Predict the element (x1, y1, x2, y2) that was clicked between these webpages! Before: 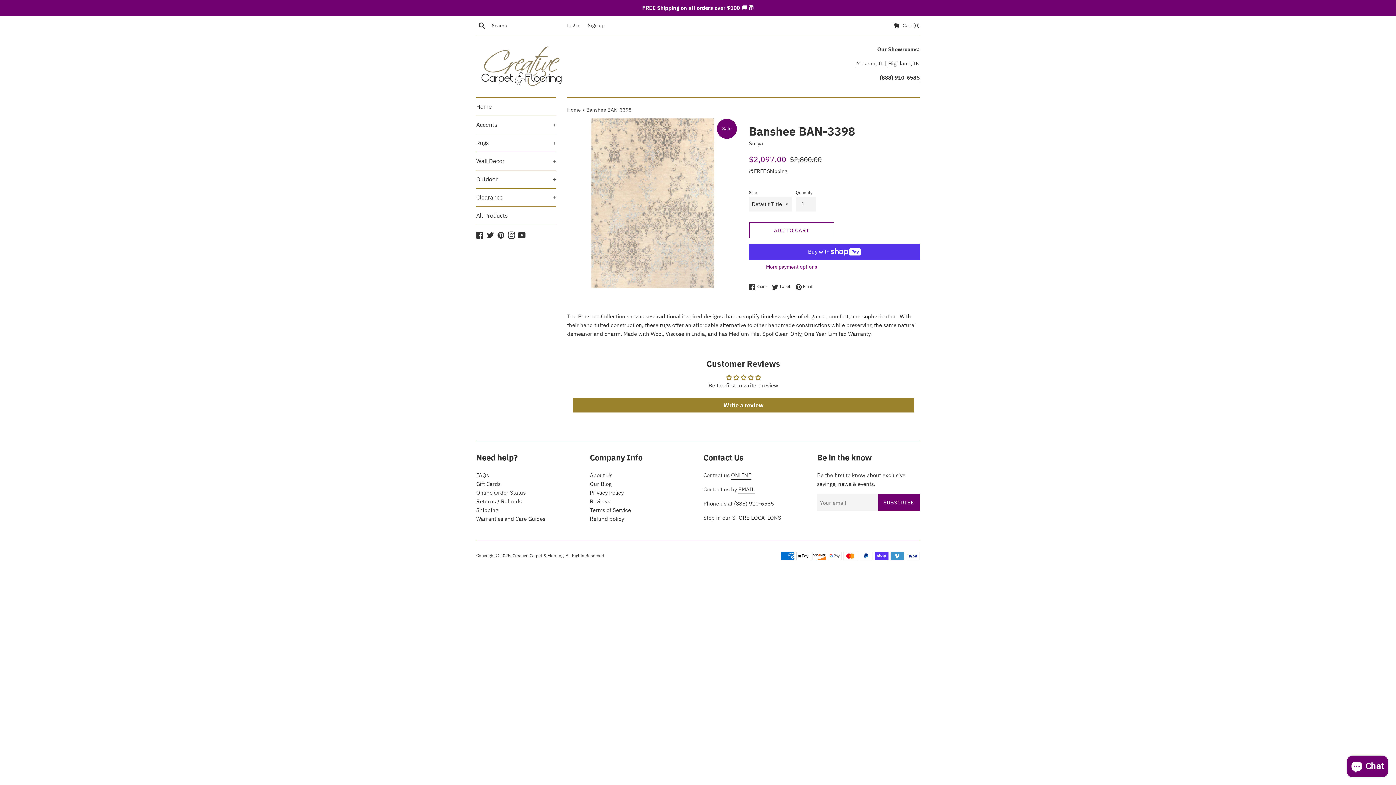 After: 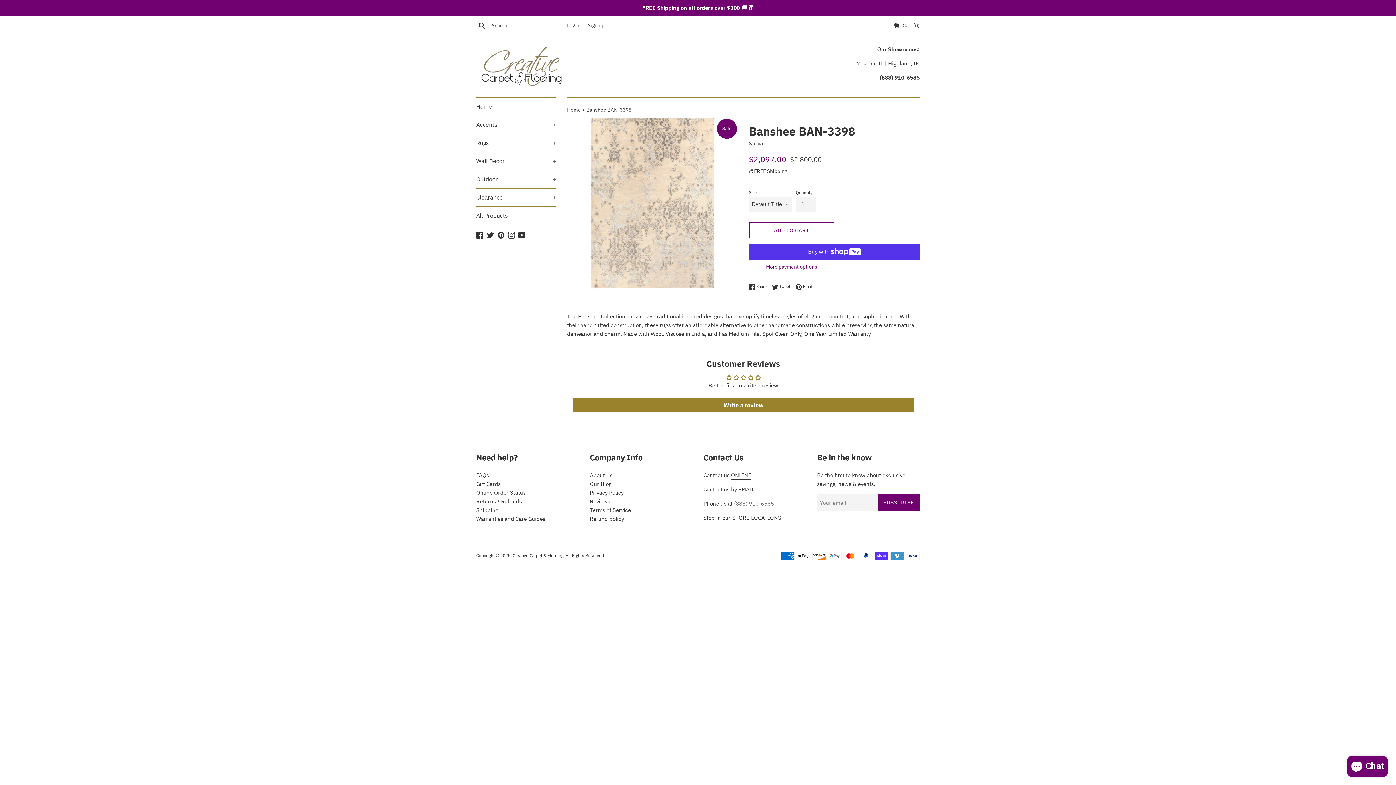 Action: bbox: (734, 500, 774, 508) label: (888) 910-6585